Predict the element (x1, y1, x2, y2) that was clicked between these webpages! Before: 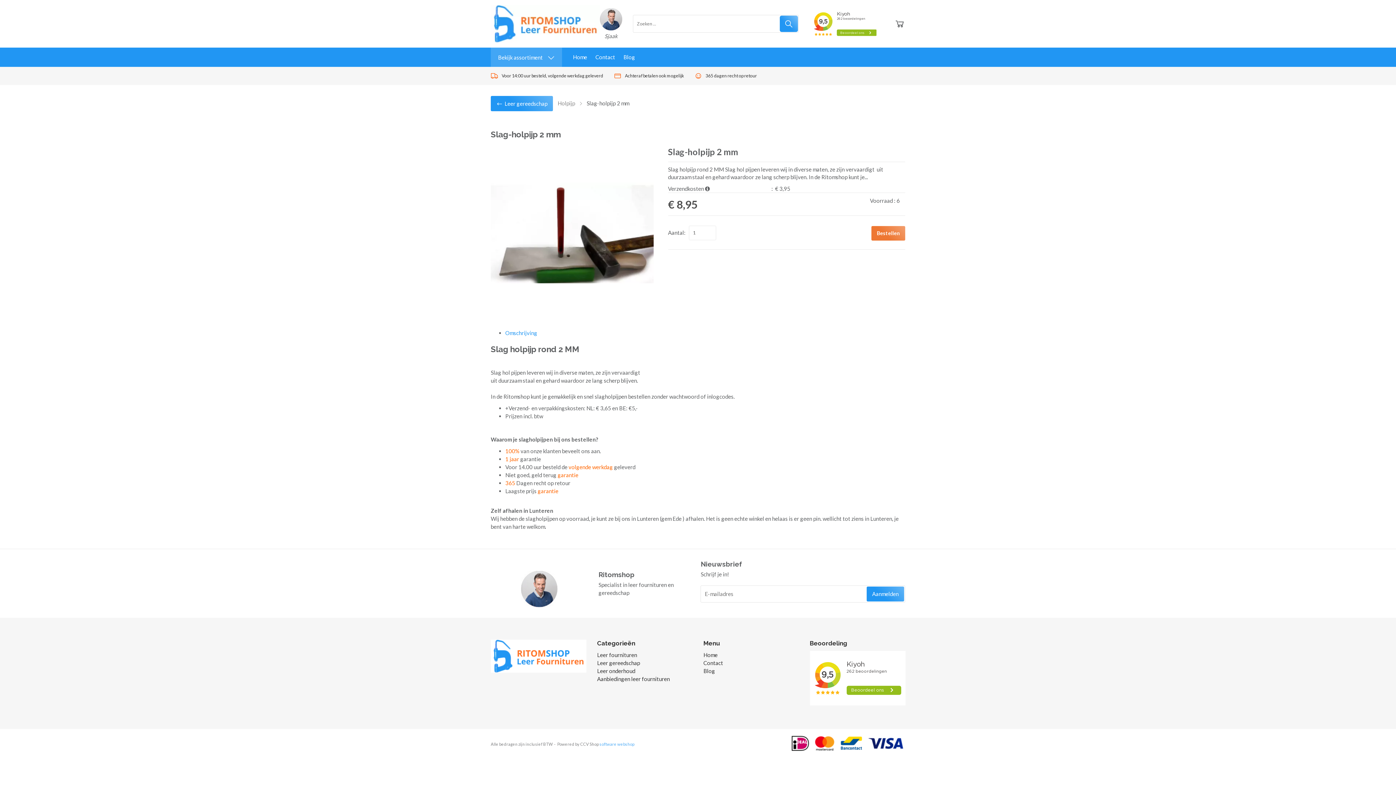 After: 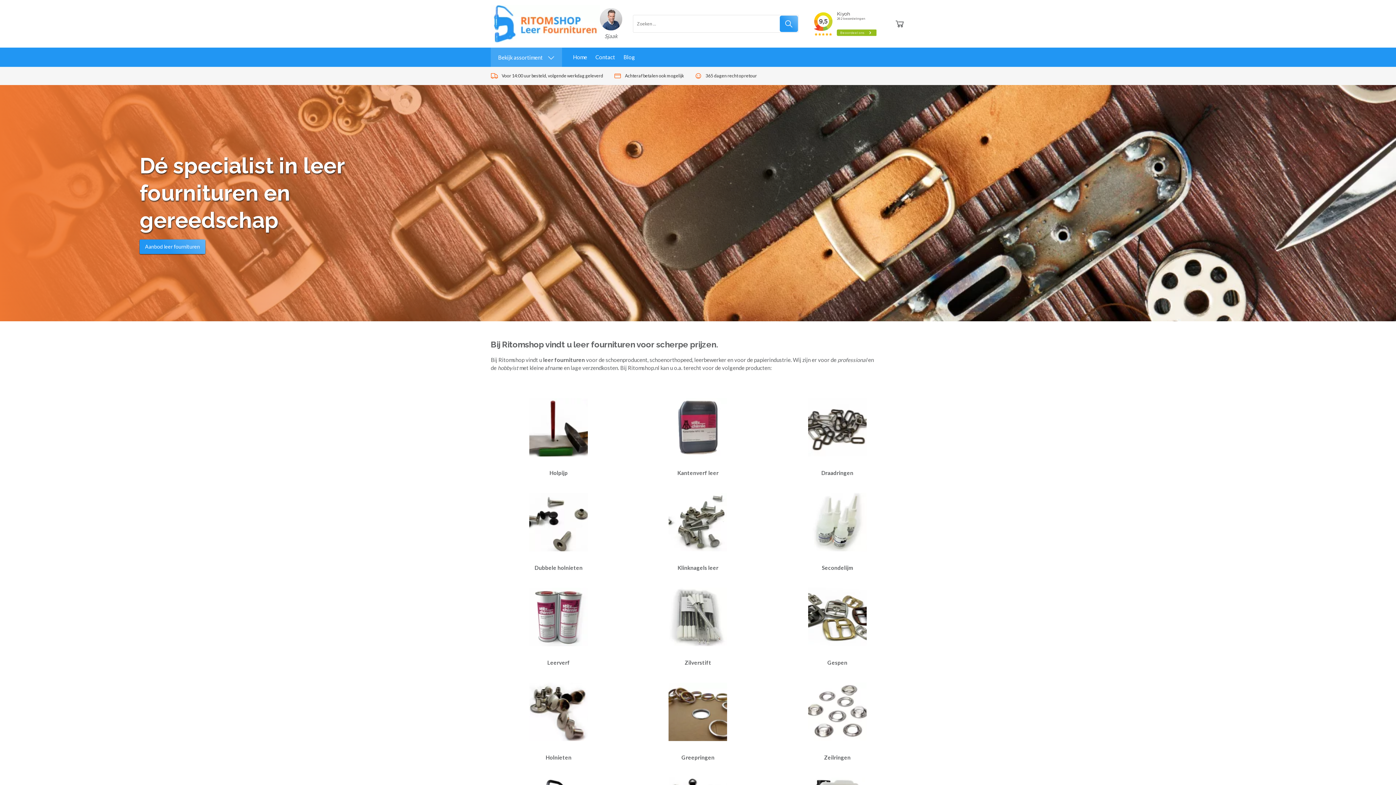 Action: bbox: (490, 0, 600, 47)